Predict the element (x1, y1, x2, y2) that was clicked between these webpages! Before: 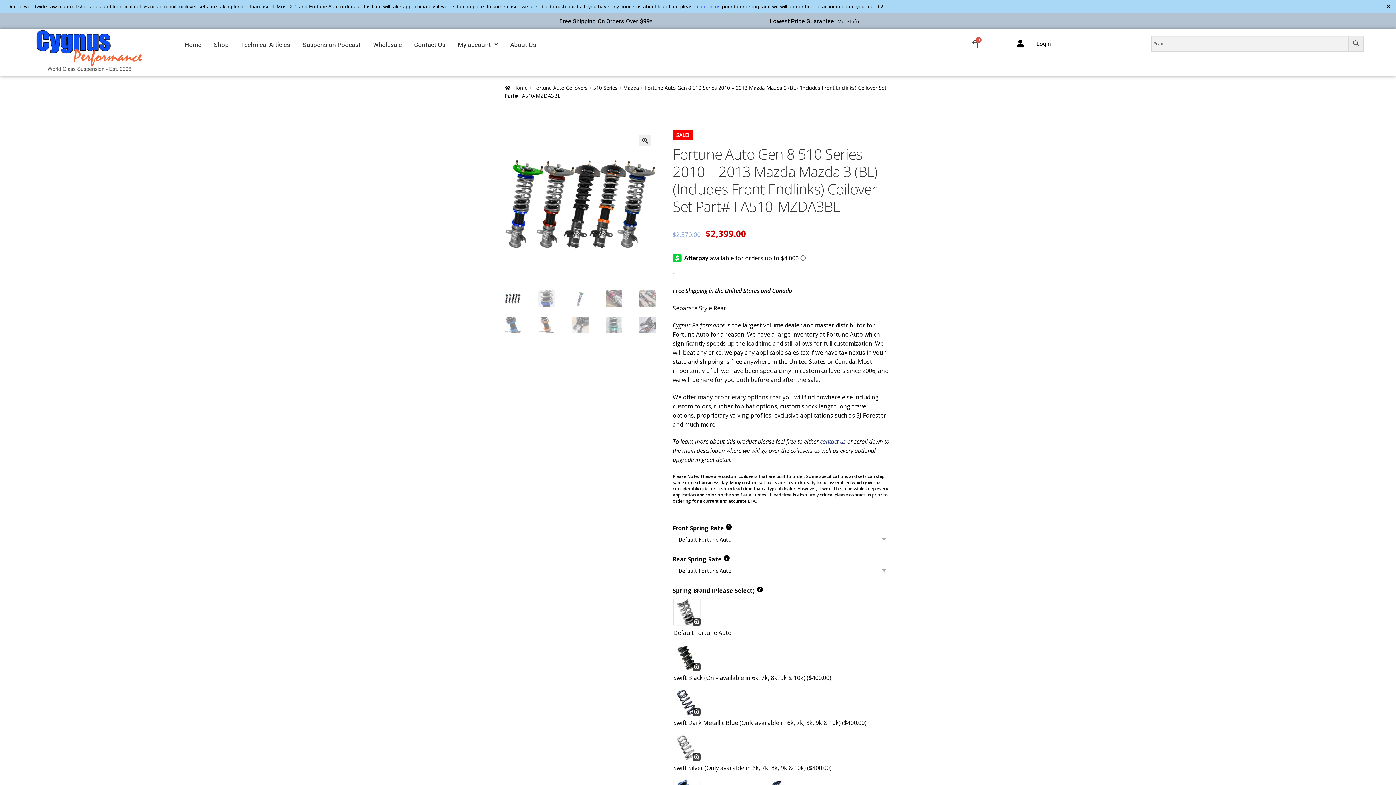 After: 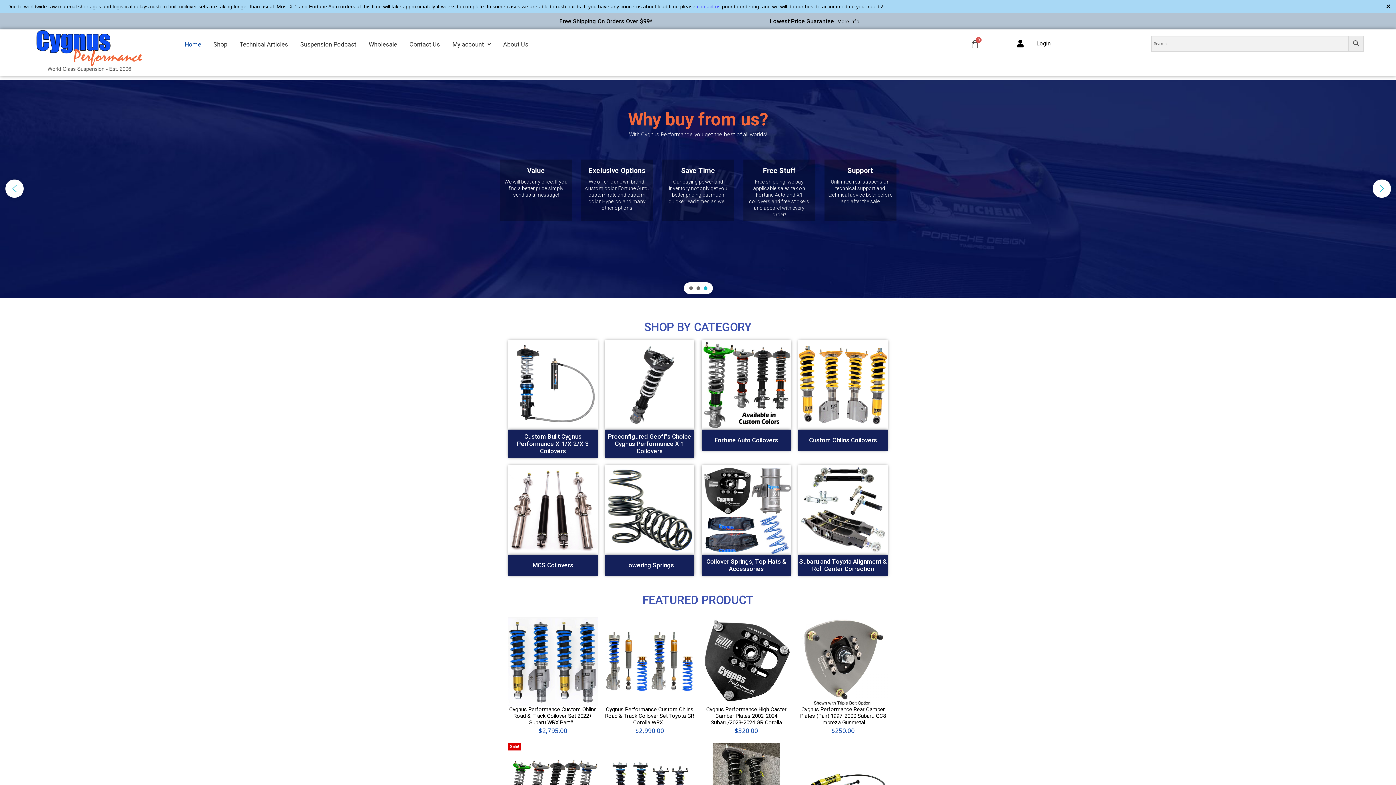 Action: bbox: (504, 84, 527, 91) label: Home